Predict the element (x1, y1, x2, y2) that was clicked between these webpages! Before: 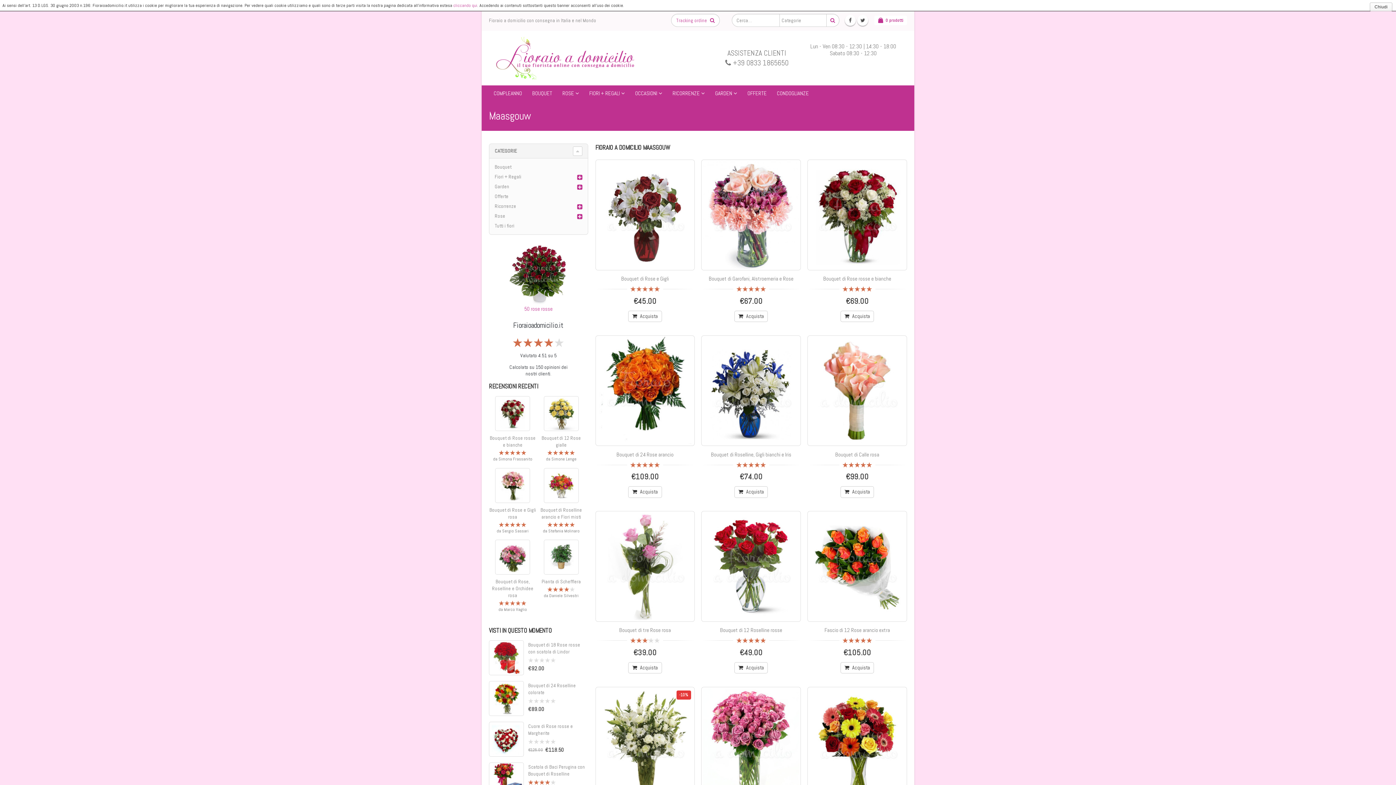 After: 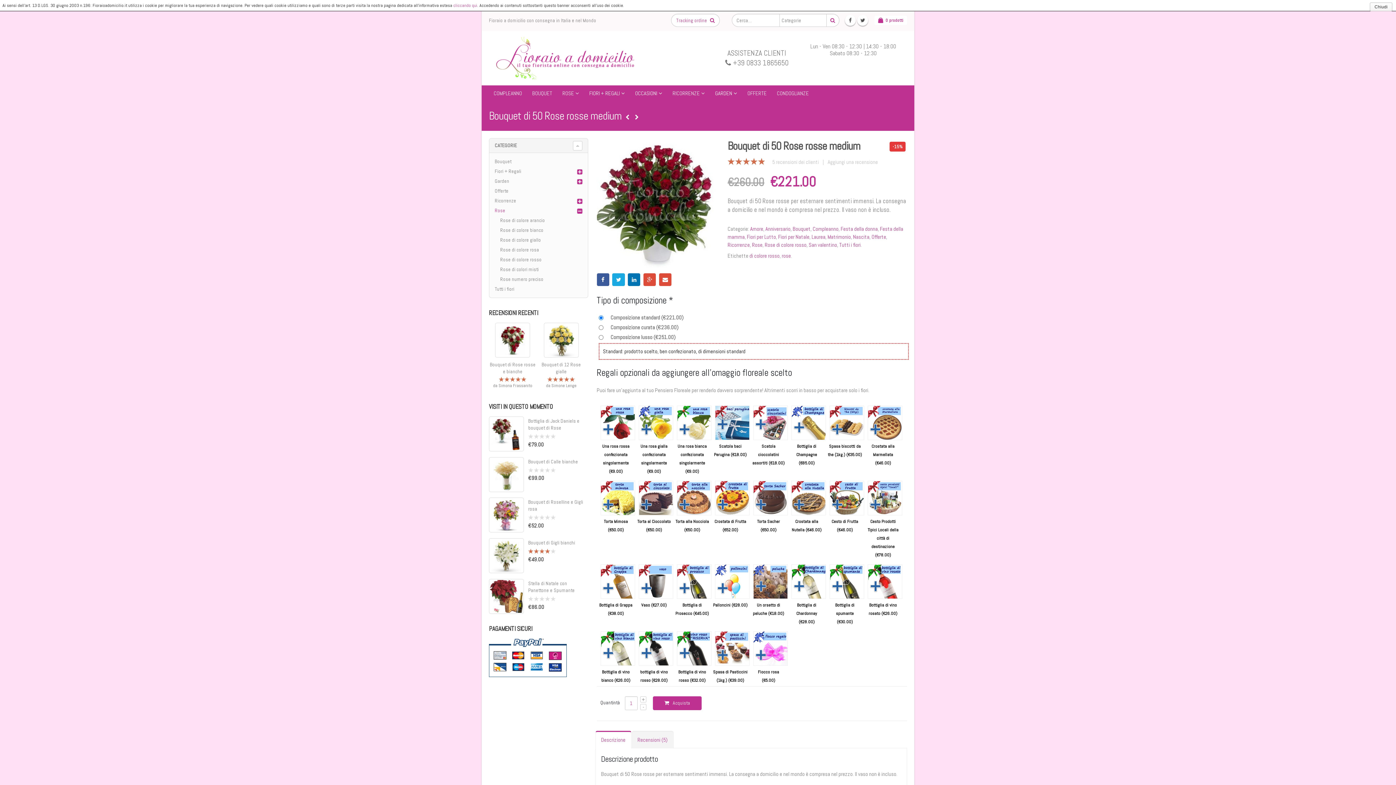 Action: label: 50 rose rosse bbox: (507, 269, 570, 313)